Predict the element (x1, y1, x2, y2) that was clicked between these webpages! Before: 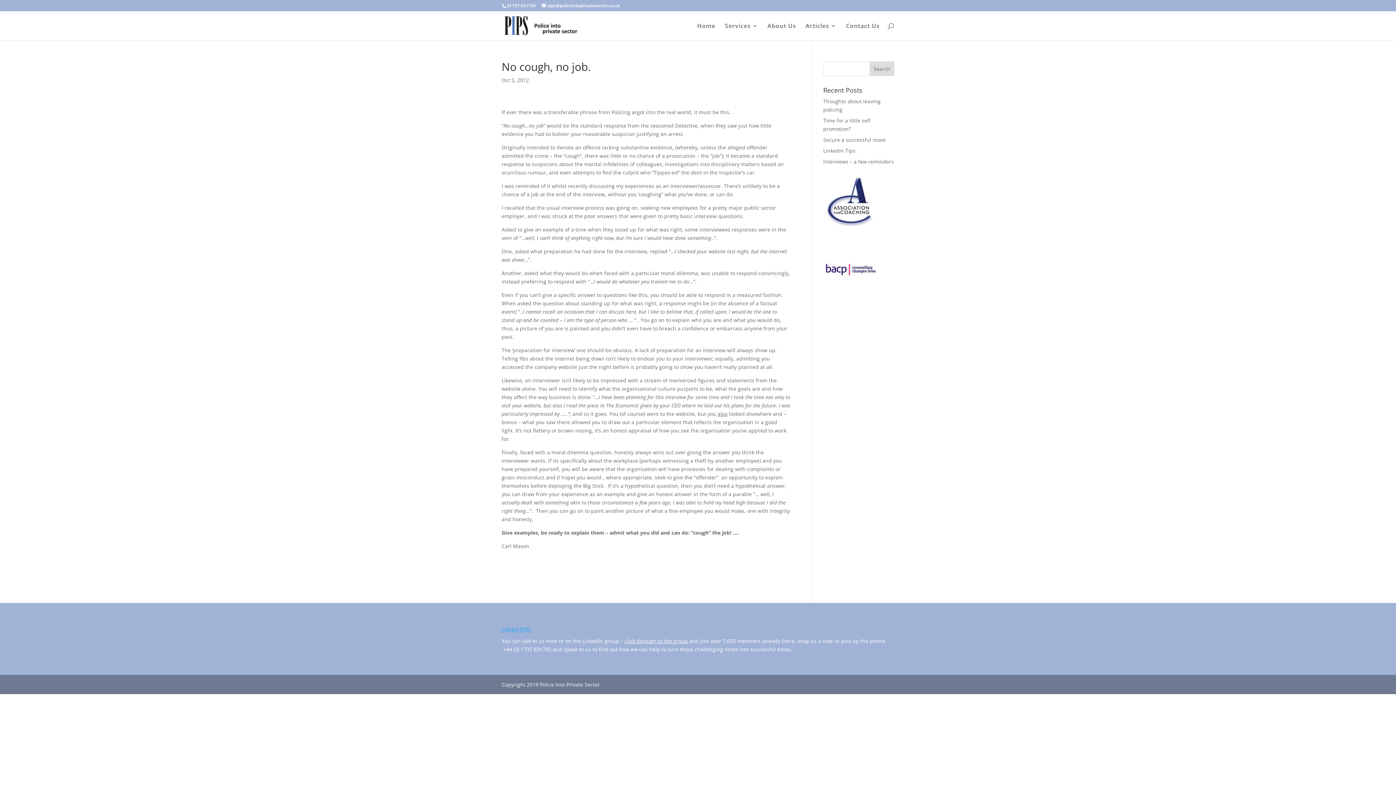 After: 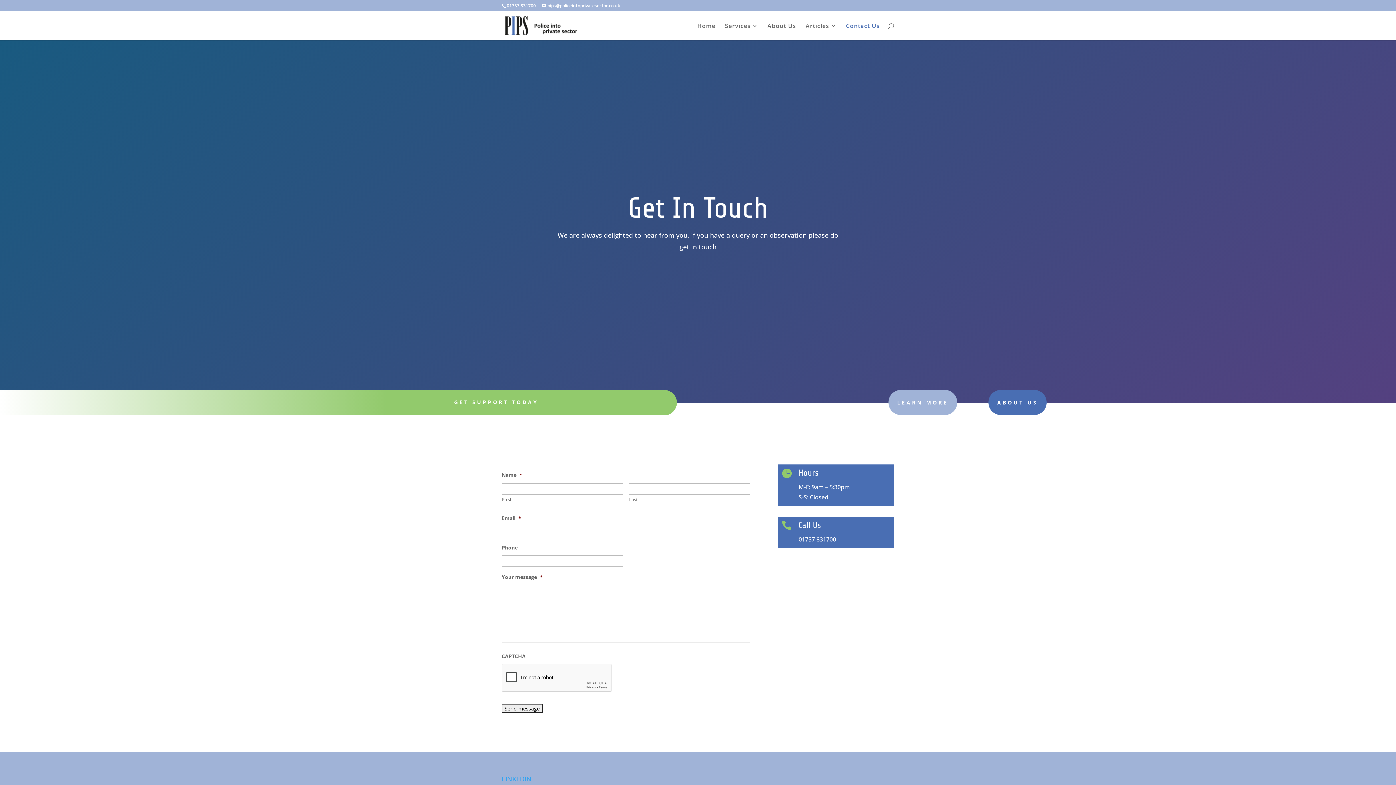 Action: label: Contact Us bbox: (846, 23, 880, 40)